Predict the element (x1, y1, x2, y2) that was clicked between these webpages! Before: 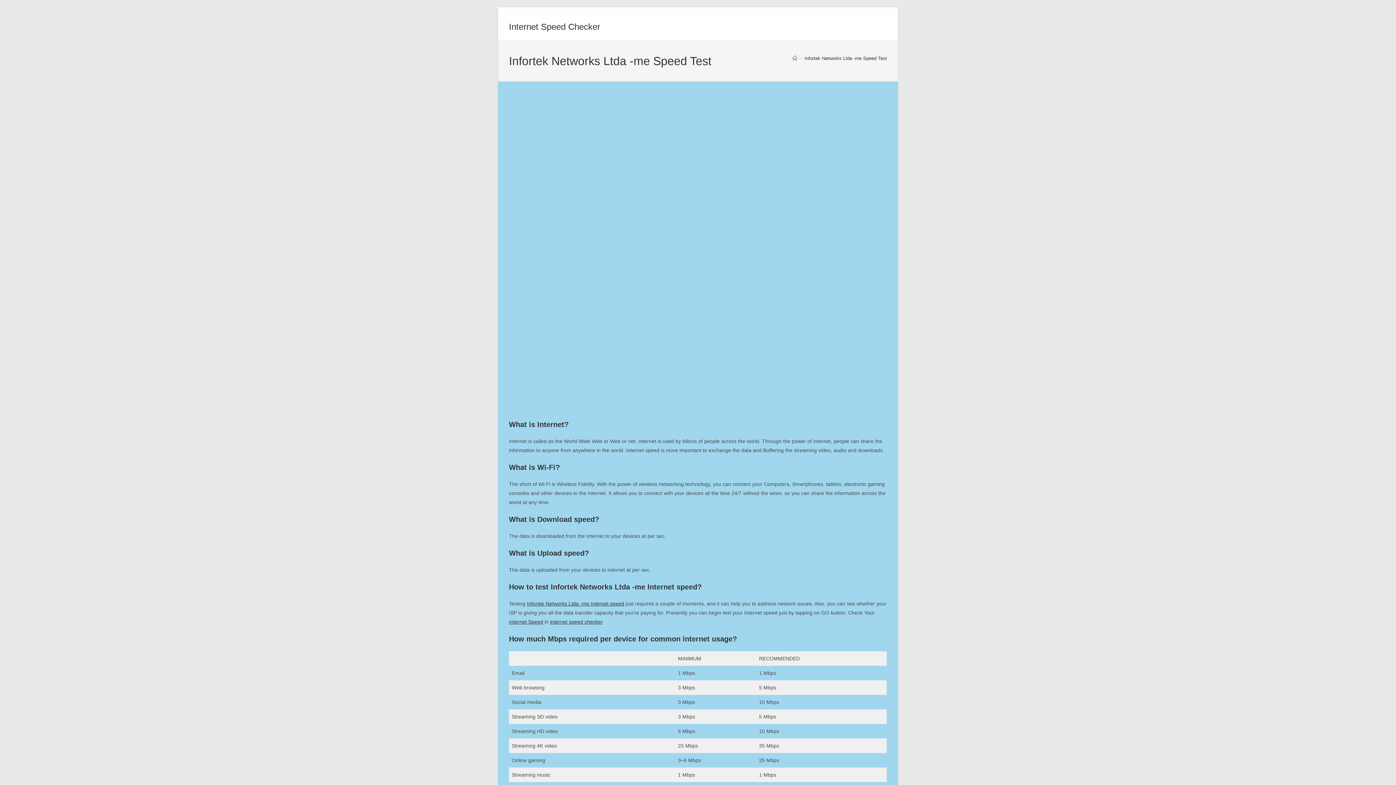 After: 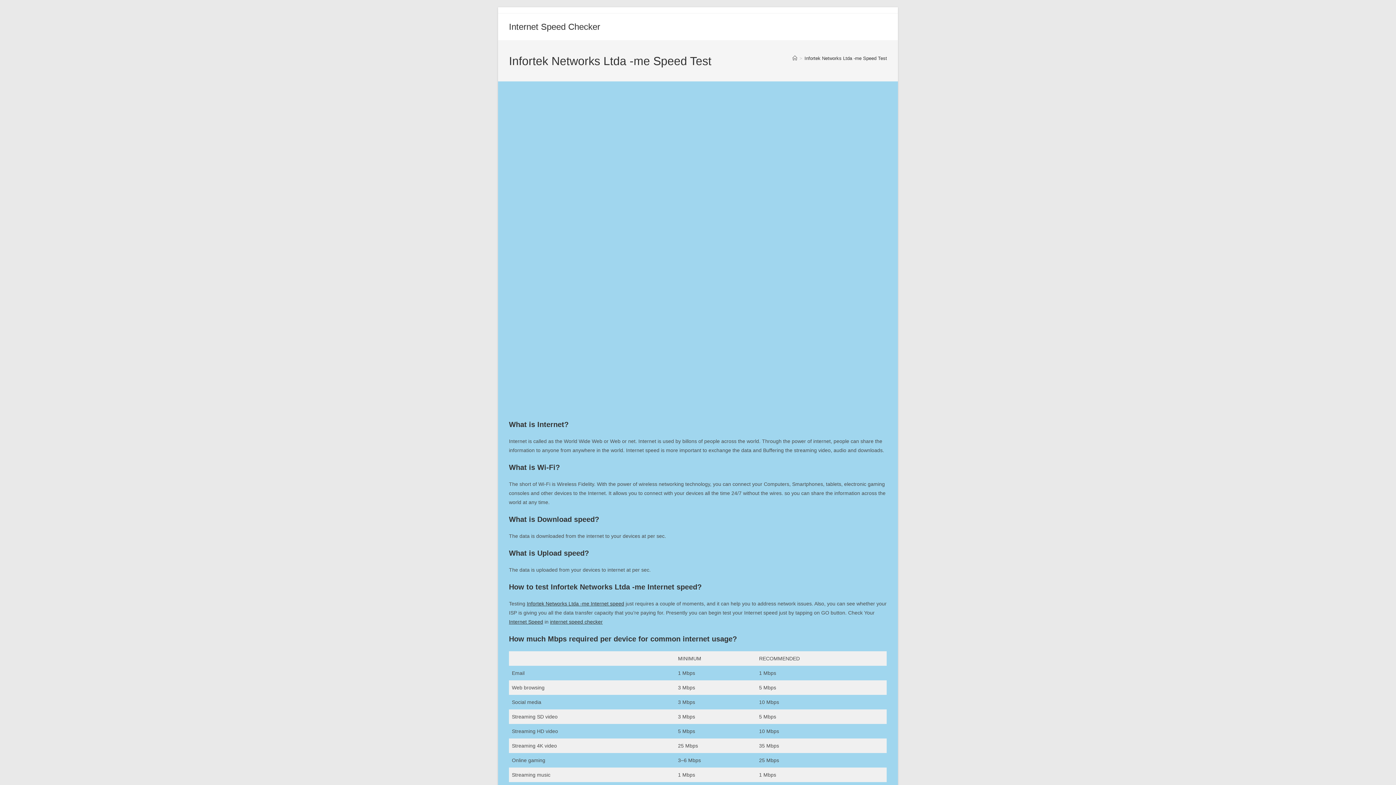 Action: label: Infortek Networks Ltda -me Internet speed bbox: (526, 601, 624, 606)